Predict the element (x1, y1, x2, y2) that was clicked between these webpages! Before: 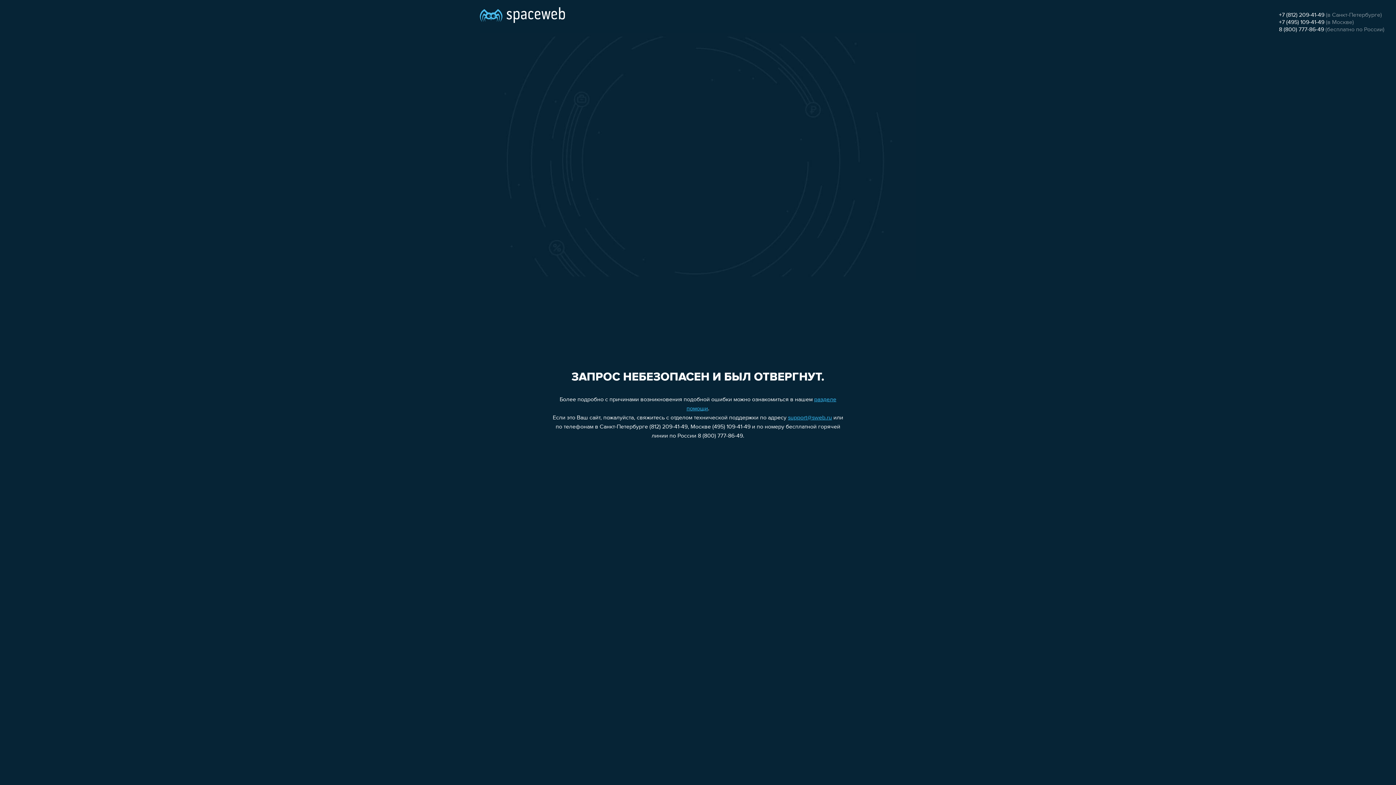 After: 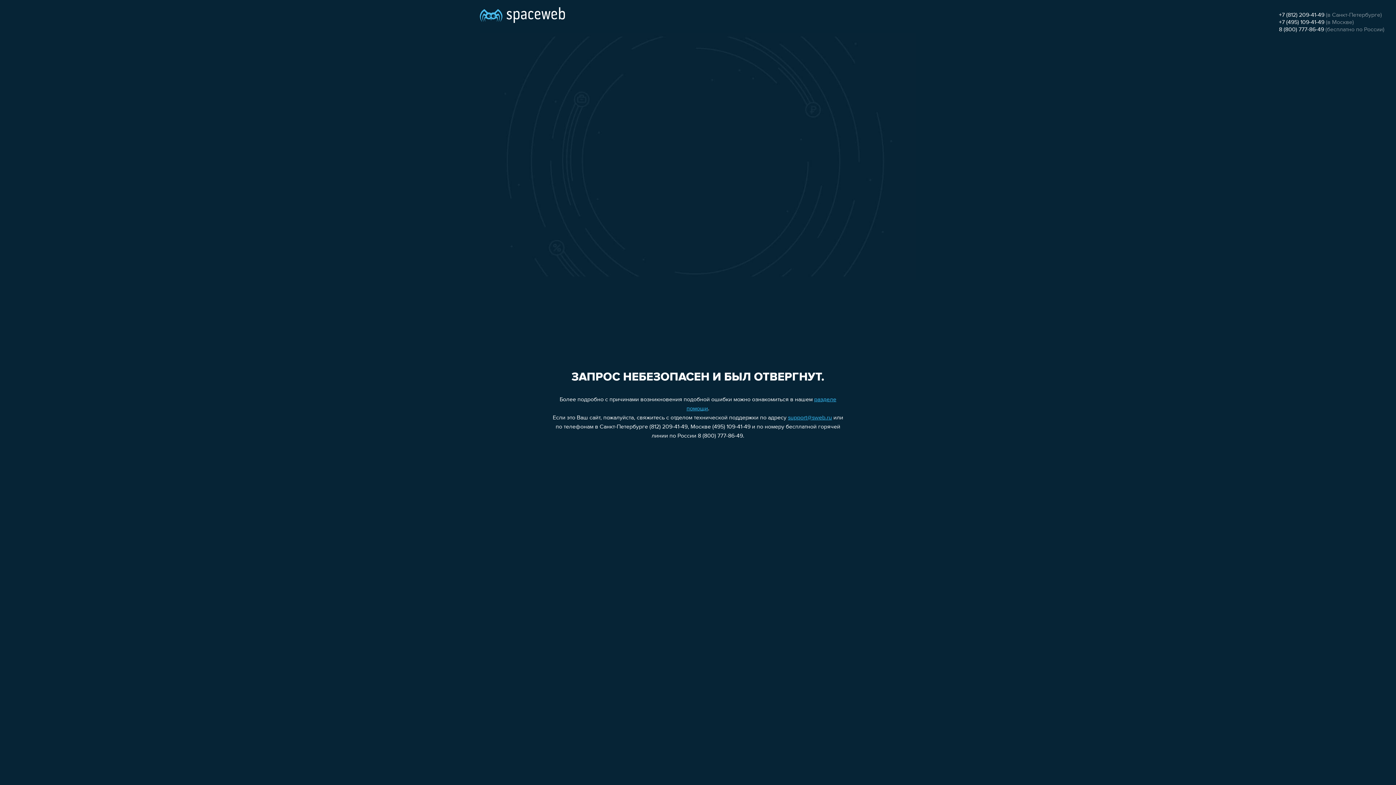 Action: bbox: (788, 415, 832, 421) label: support@sweb.ru